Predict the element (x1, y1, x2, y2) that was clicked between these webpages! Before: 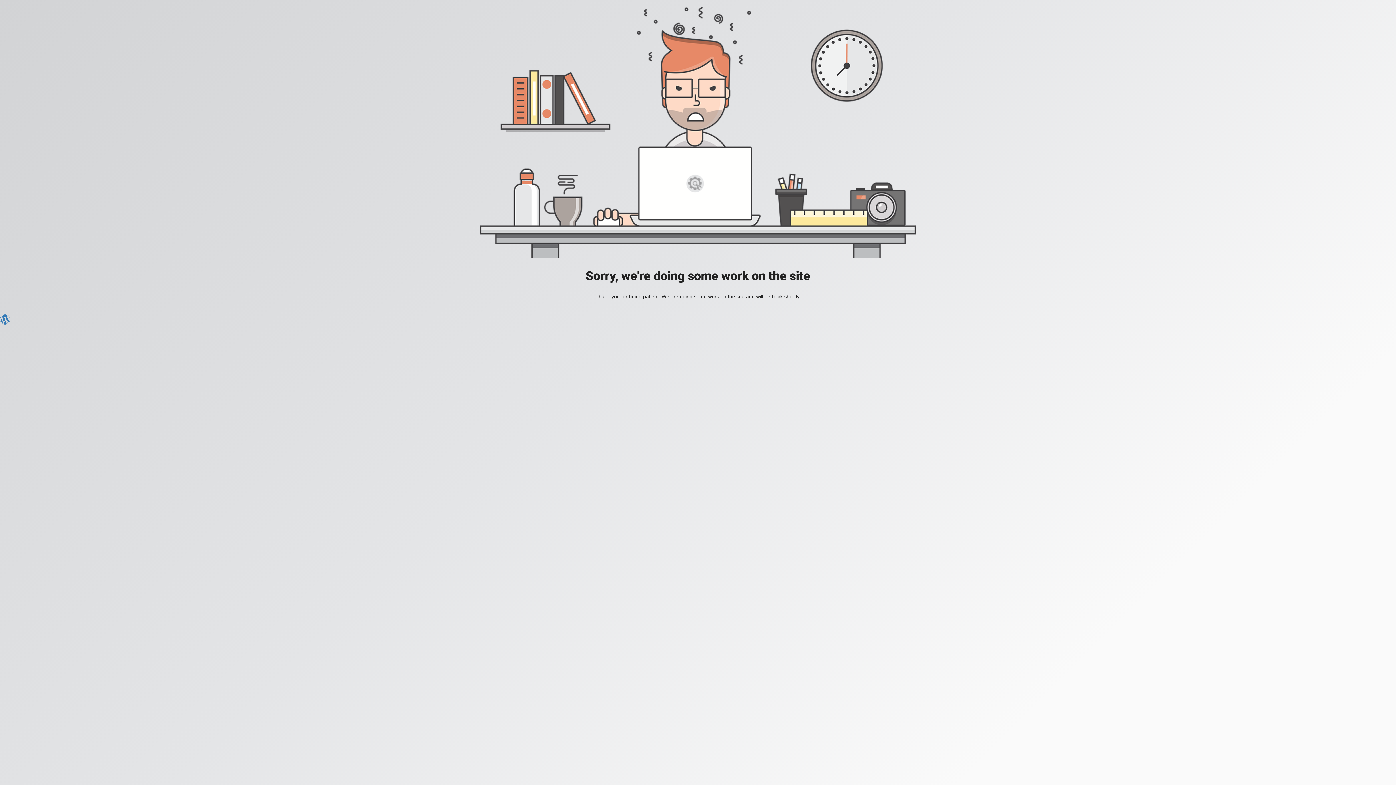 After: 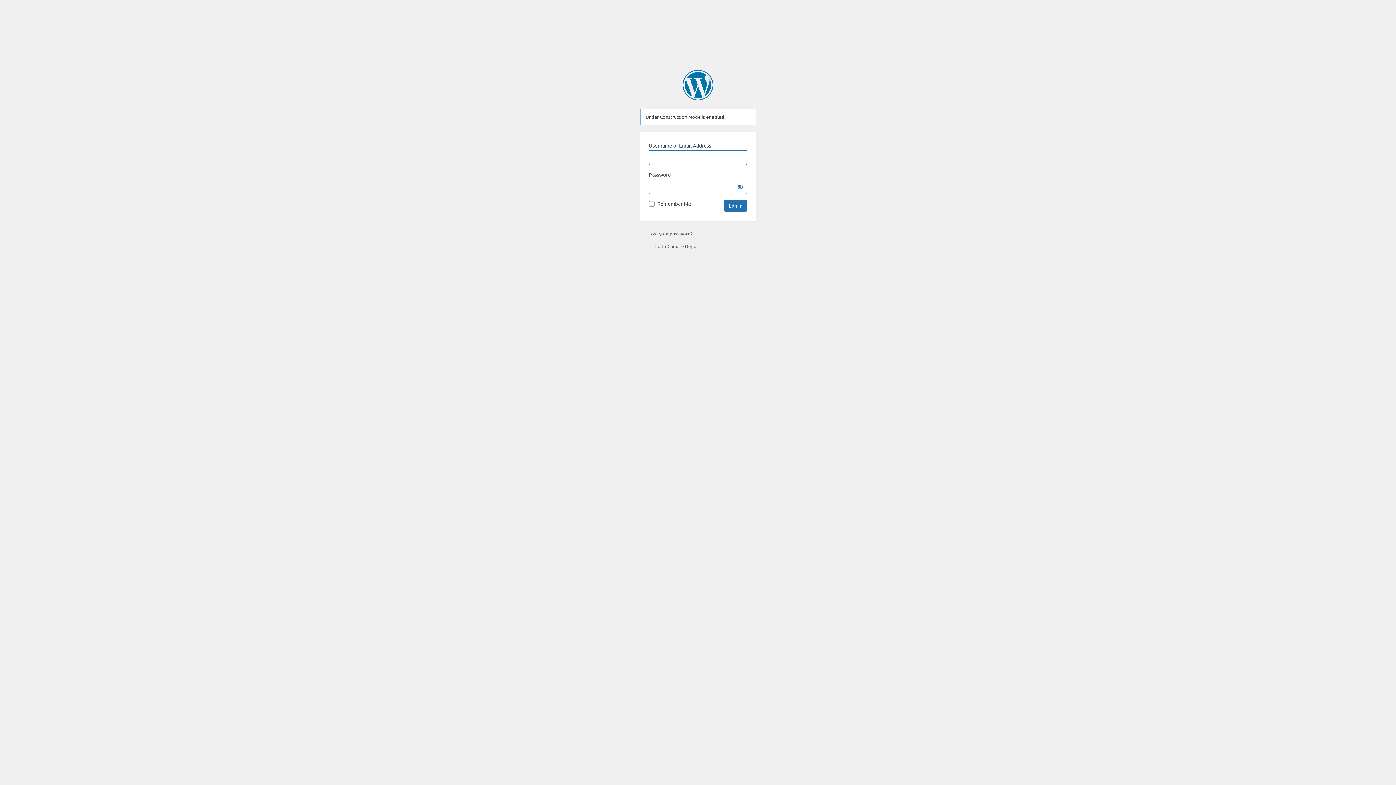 Action: bbox: (0, 318, 10, 324)